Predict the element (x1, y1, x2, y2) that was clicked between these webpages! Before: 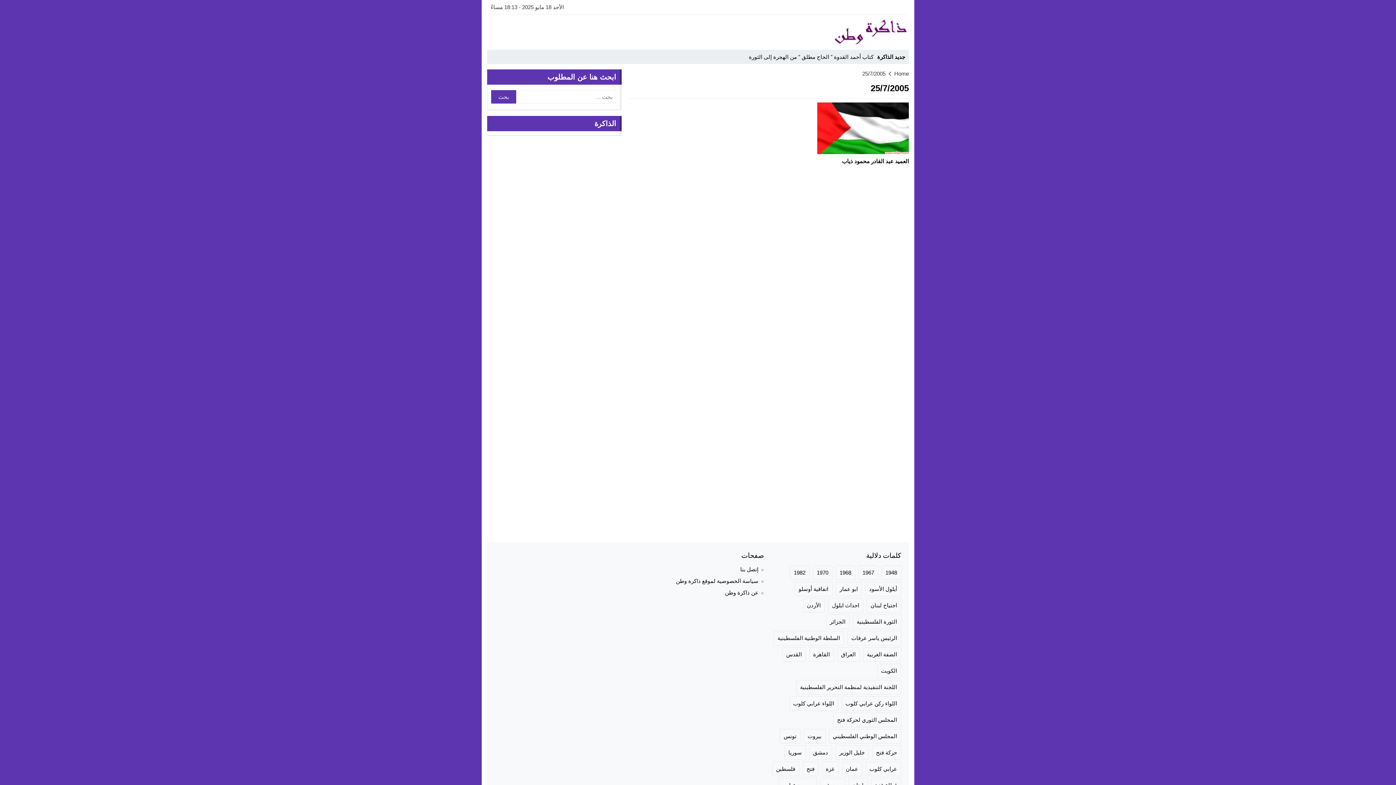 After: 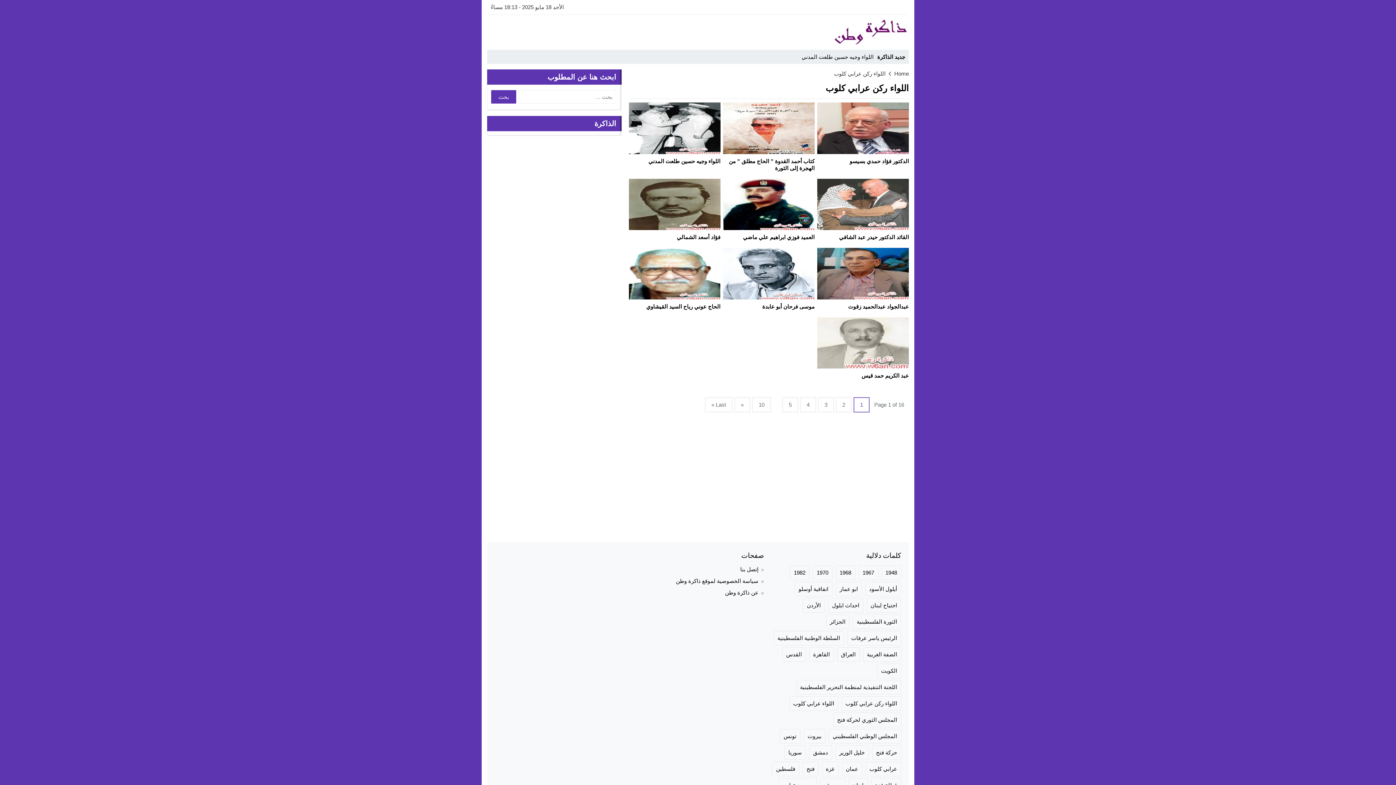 Action: label: اللواء ركن عرابي كلوب (158 عنصر) bbox: (841, 696, 901, 711)